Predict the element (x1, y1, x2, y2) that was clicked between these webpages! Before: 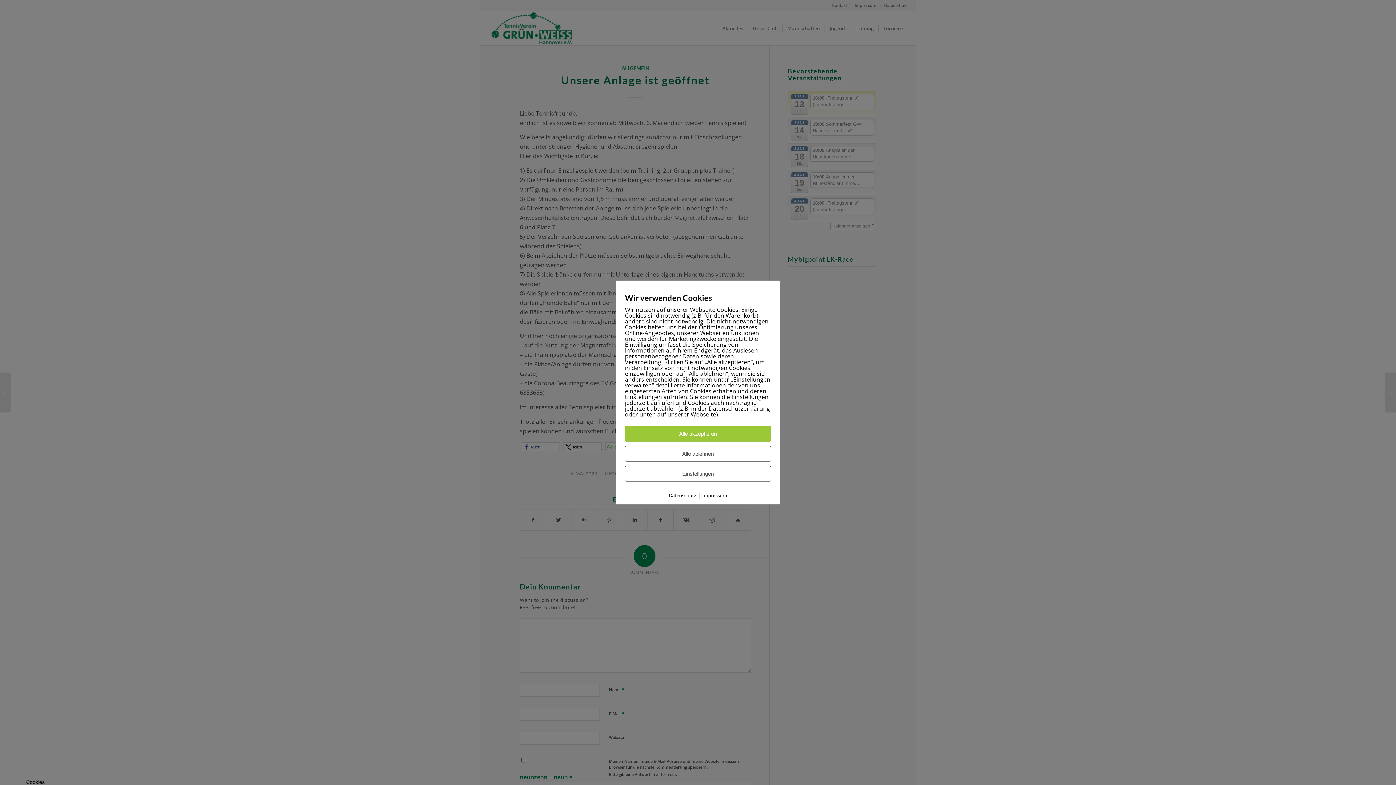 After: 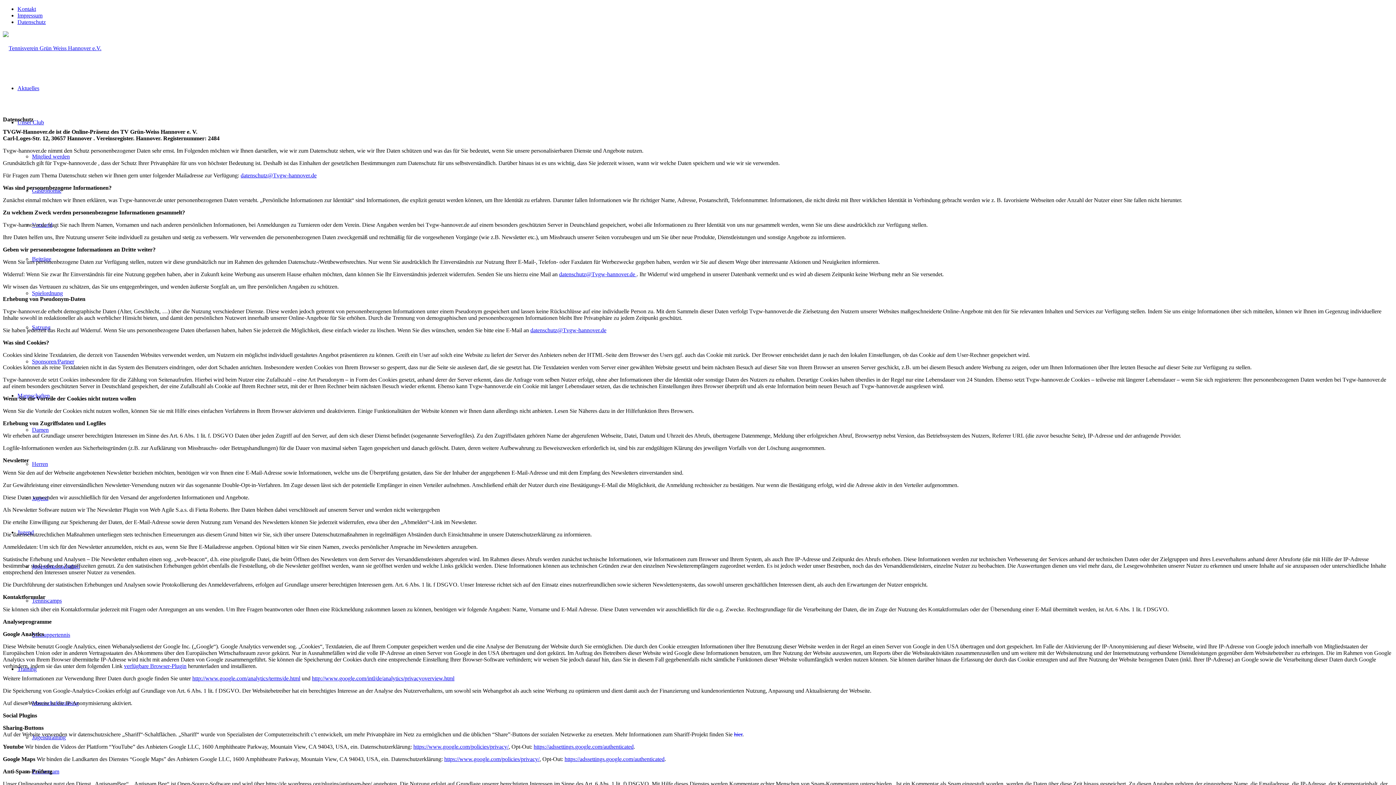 Action: label: Datenschutz bbox: (669, 492, 696, 498)